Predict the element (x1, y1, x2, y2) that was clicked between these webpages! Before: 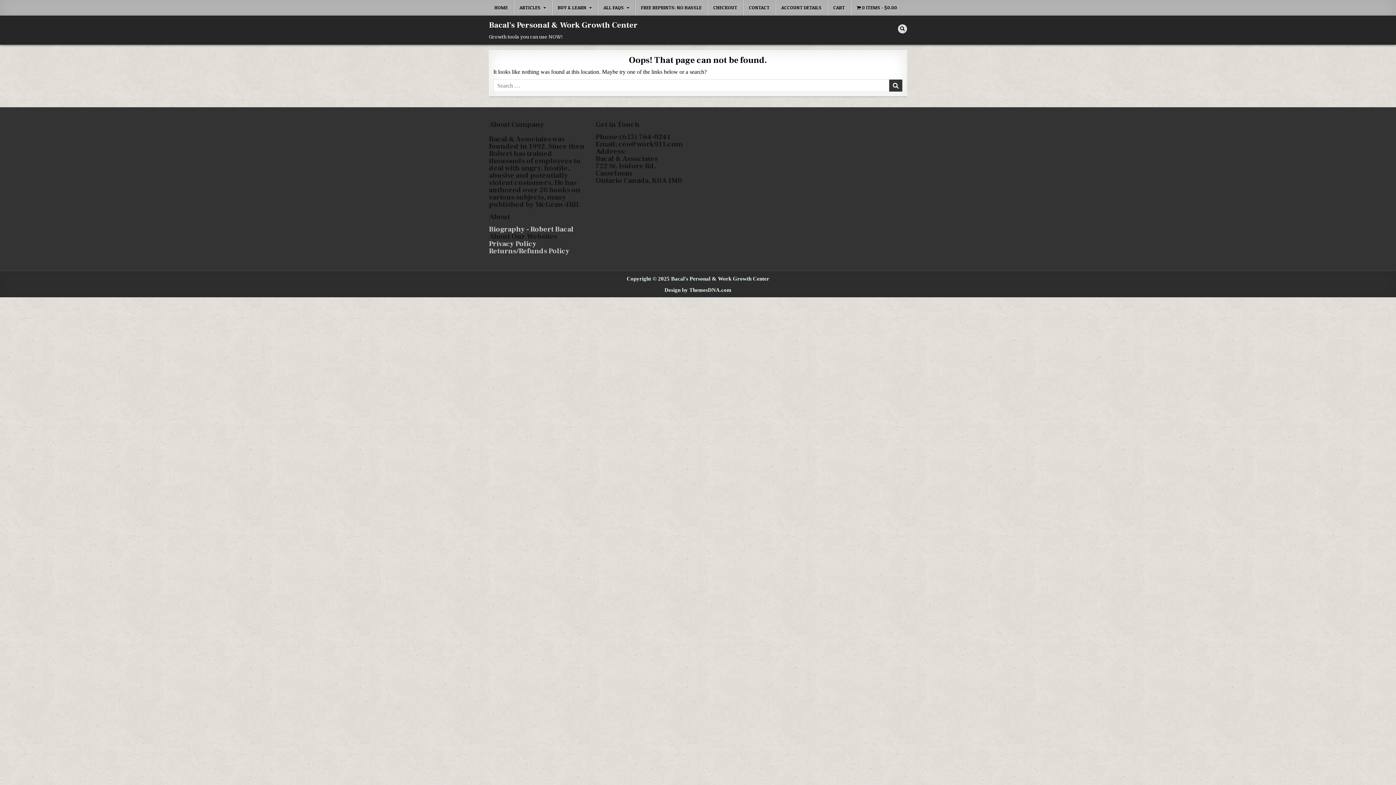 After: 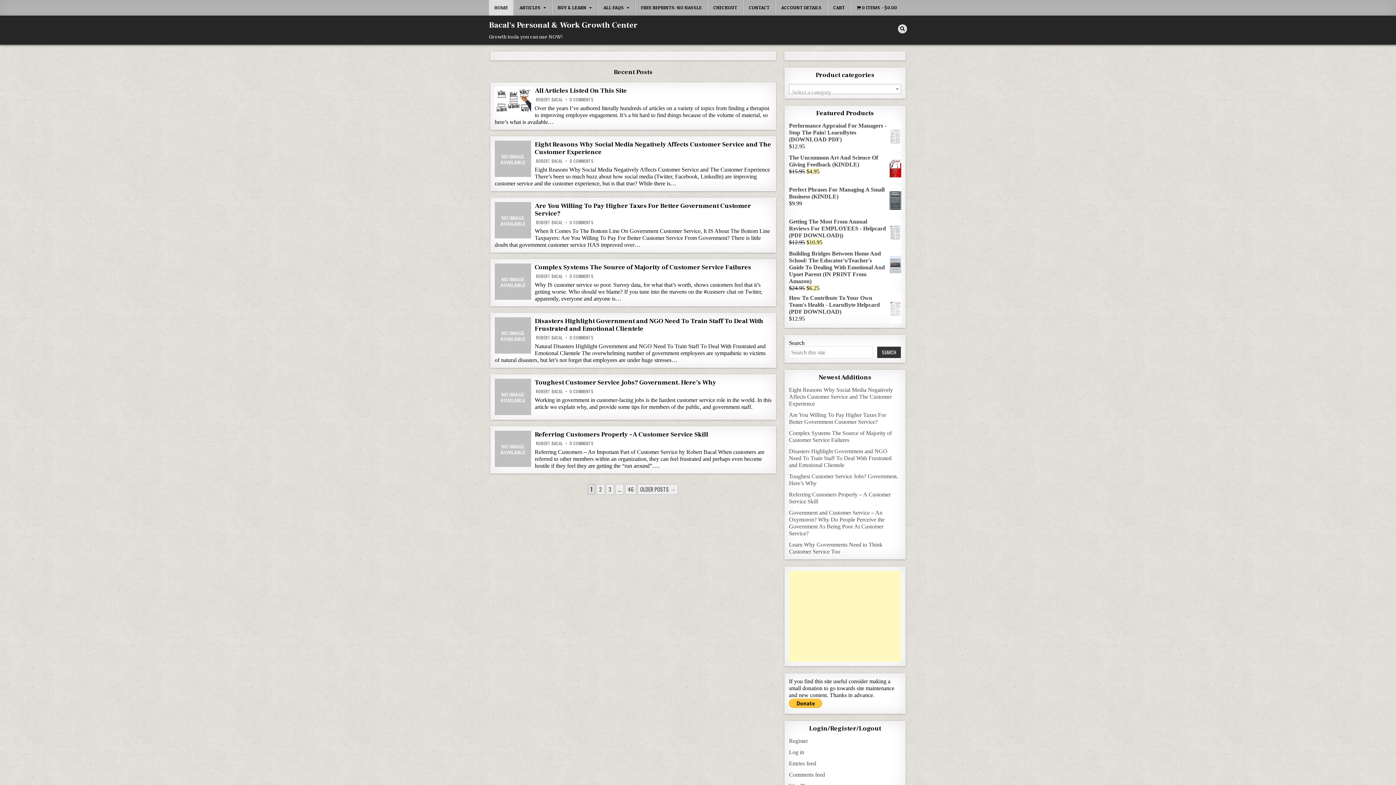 Action: label: Bacal's Personal & Work Growth Center bbox: (489, 20, 637, 30)